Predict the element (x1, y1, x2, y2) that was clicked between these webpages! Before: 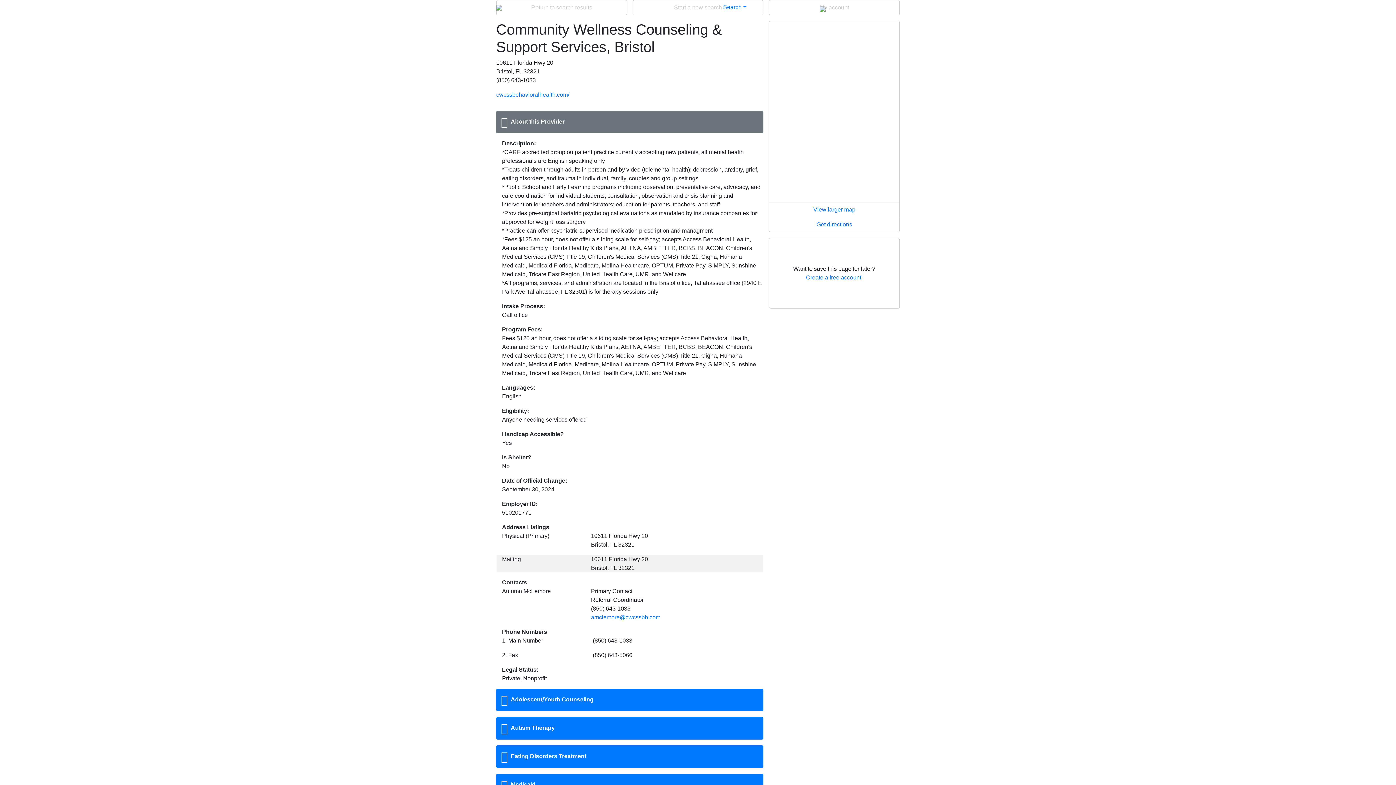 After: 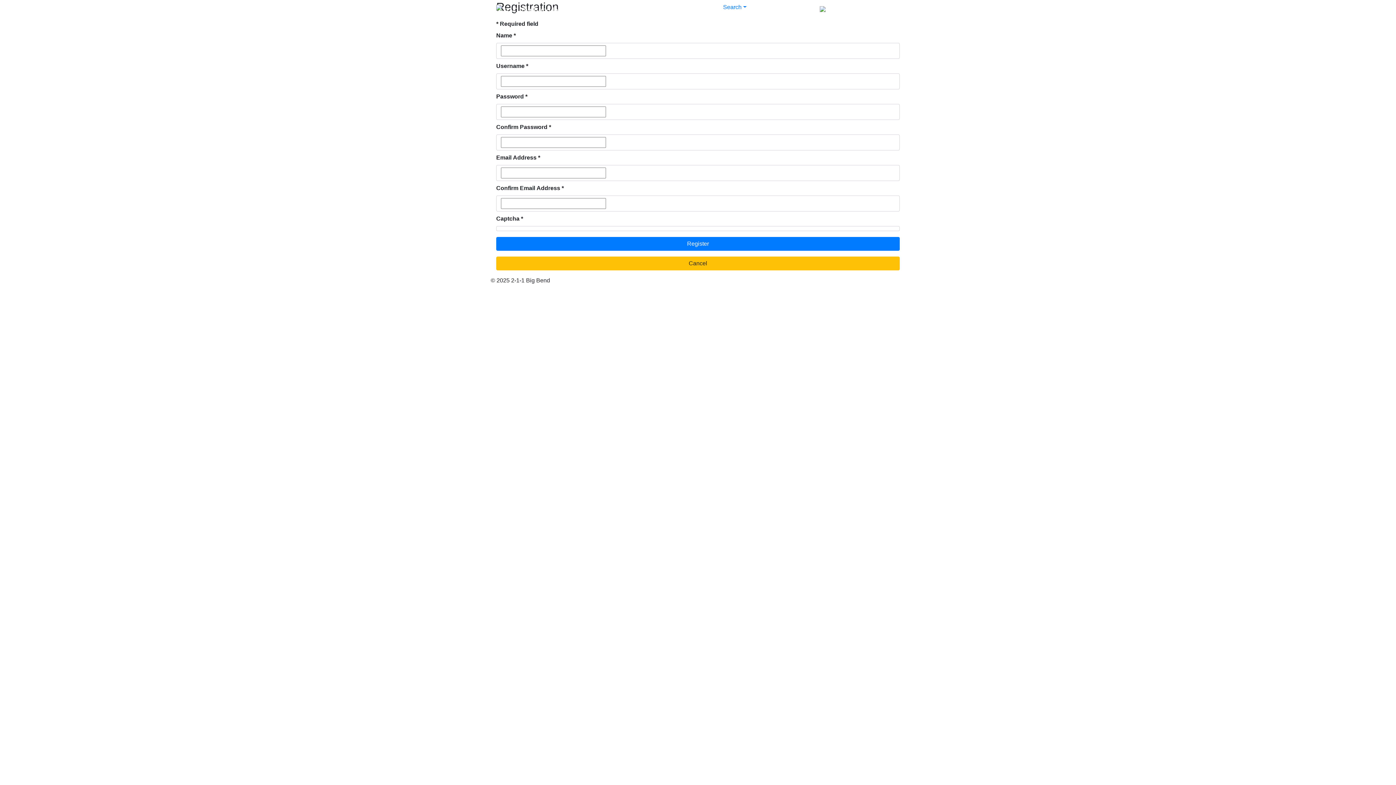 Action: bbox: (806, 274, 862, 280) label: Create a free account!